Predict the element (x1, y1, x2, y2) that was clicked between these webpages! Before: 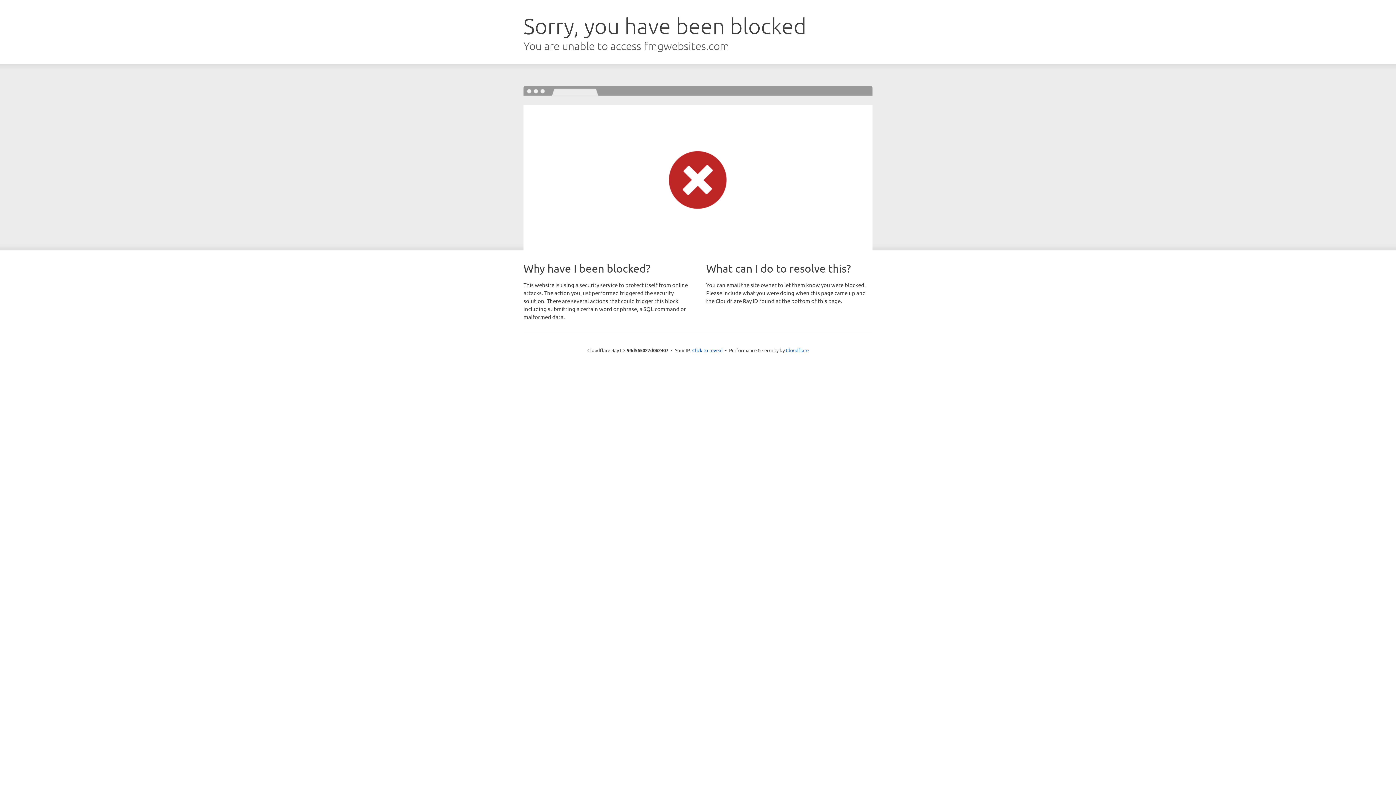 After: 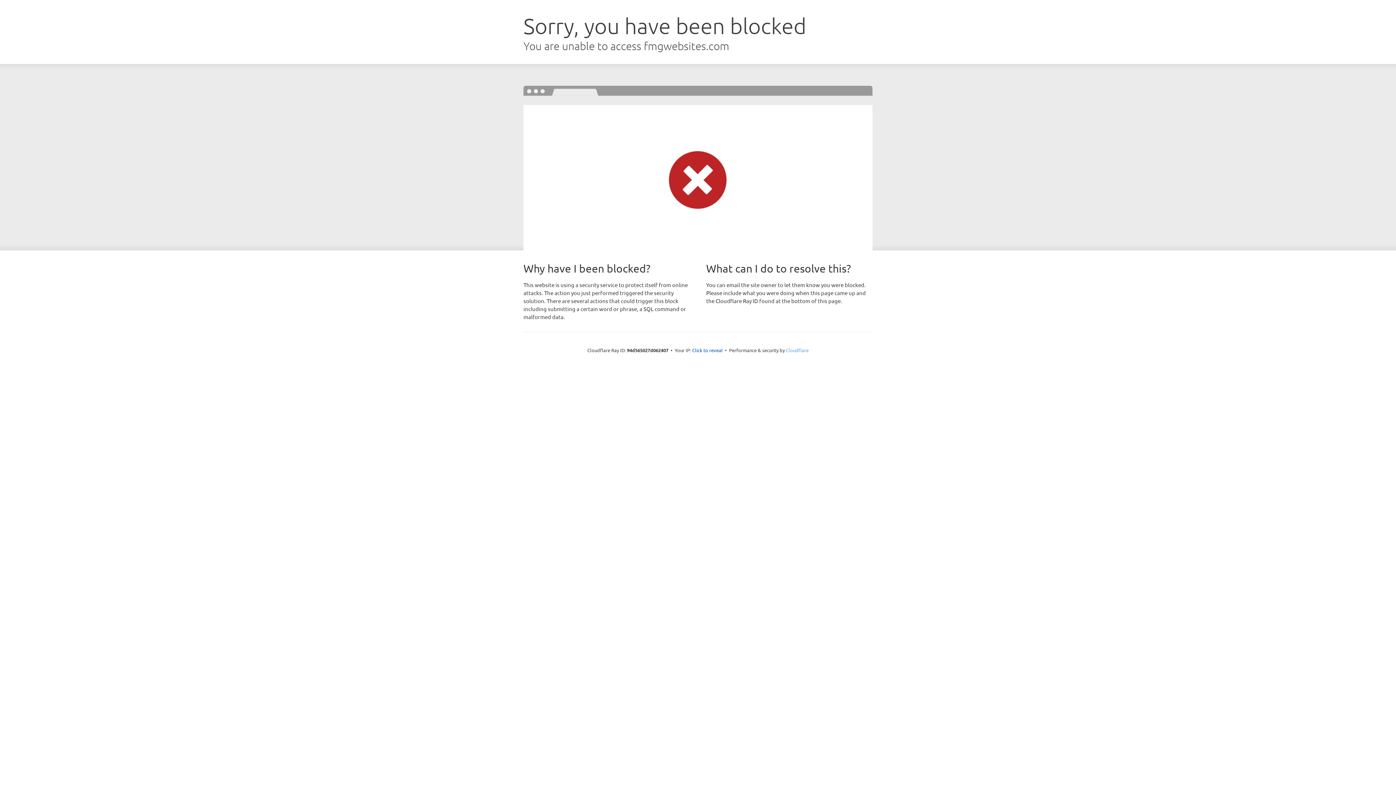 Action: bbox: (786, 347, 808, 353) label: Cloudflare